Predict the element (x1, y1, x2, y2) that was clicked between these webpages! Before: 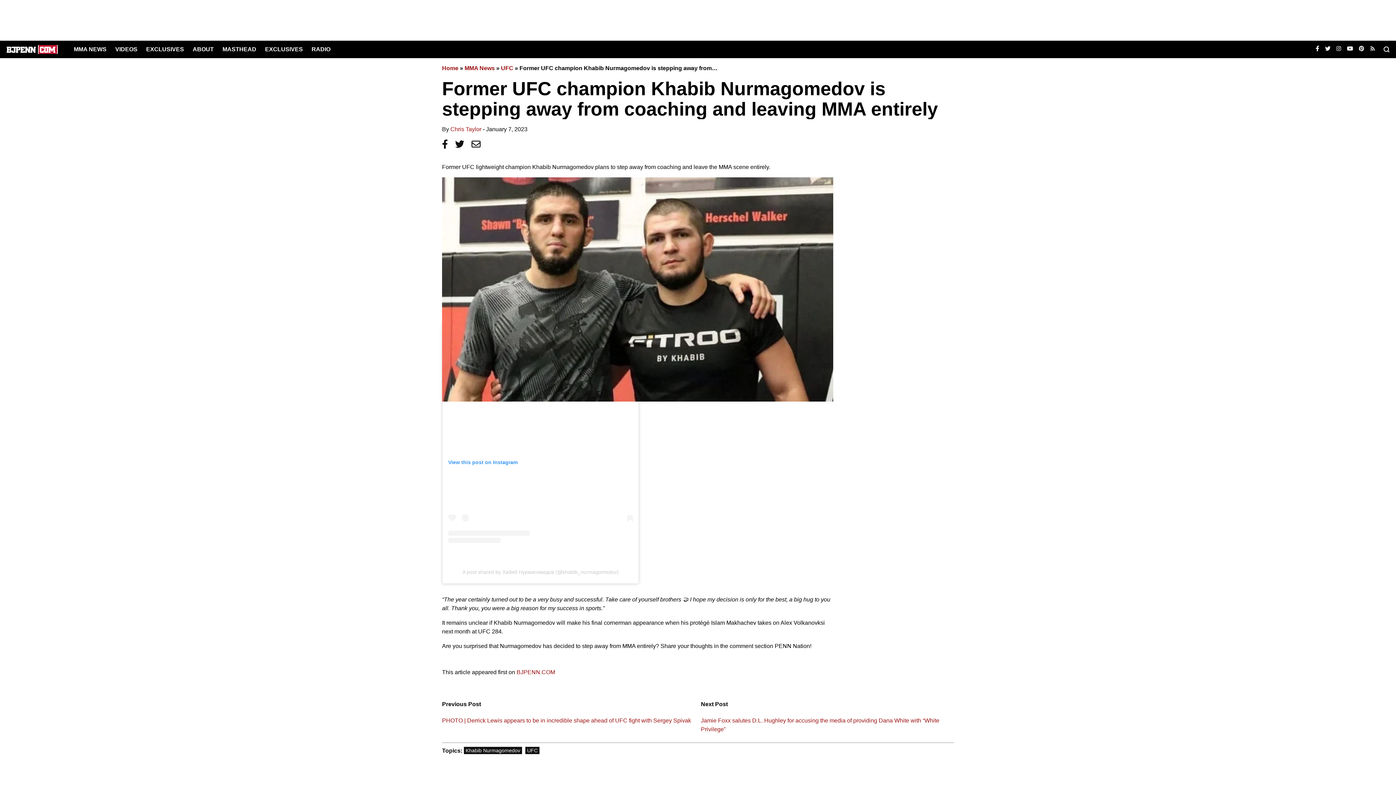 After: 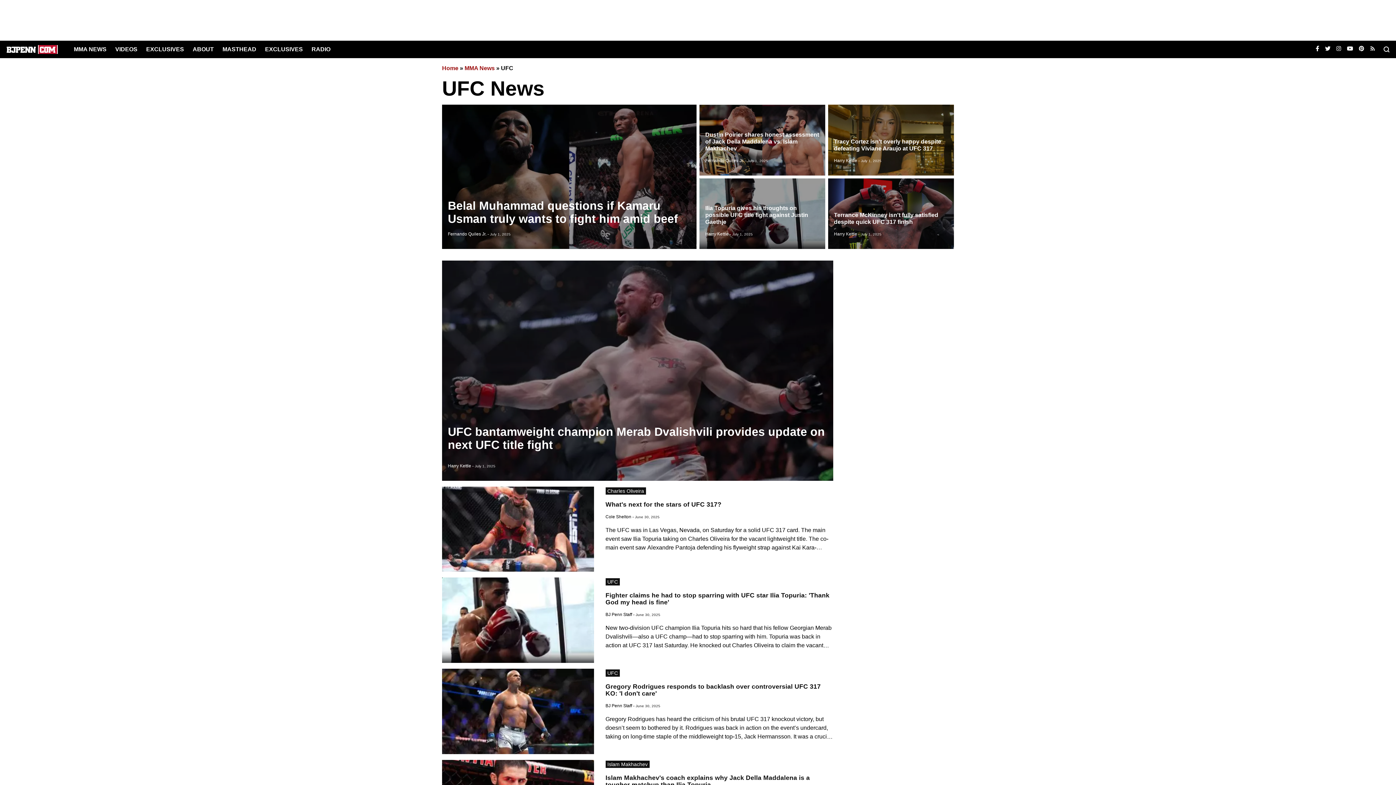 Action: label: See more from UFC bbox: (525, 747, 539, 754)